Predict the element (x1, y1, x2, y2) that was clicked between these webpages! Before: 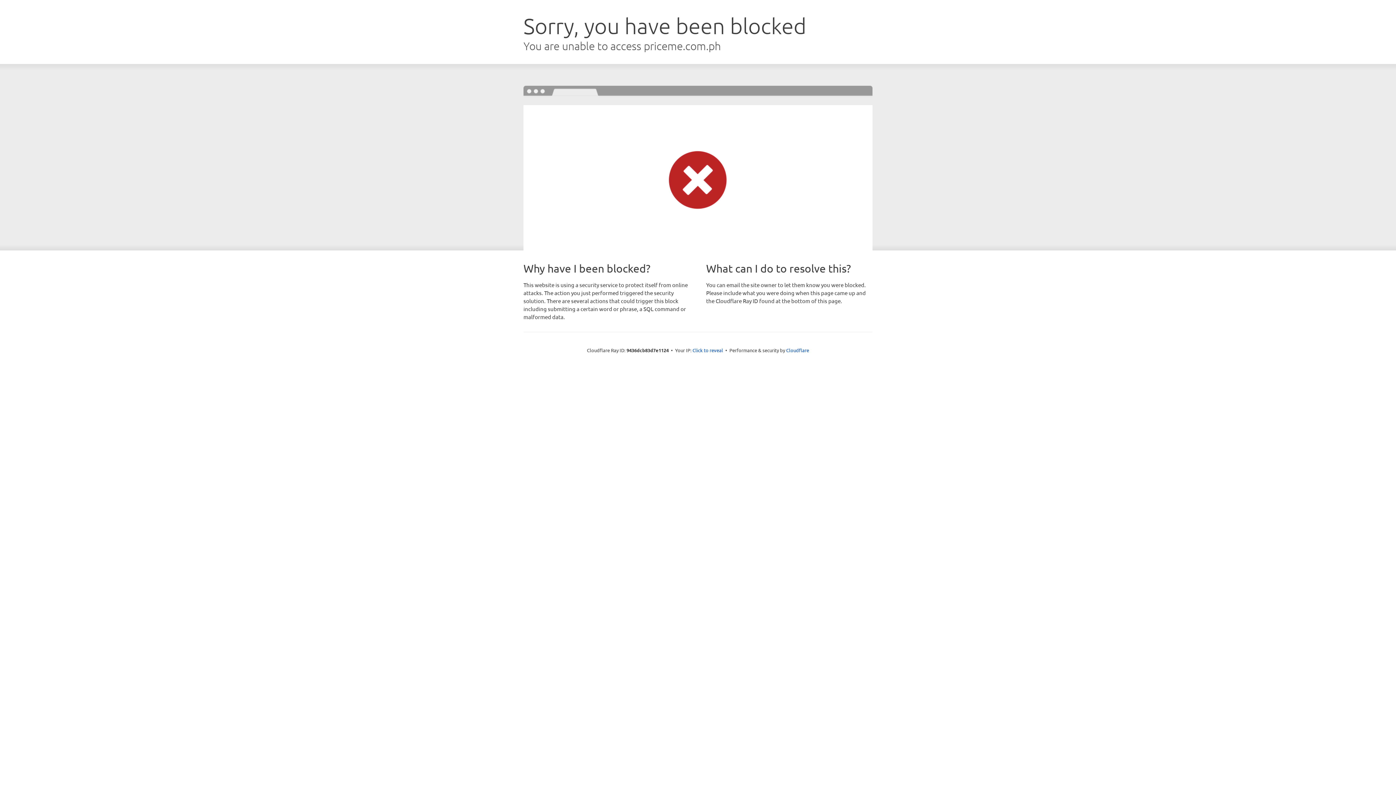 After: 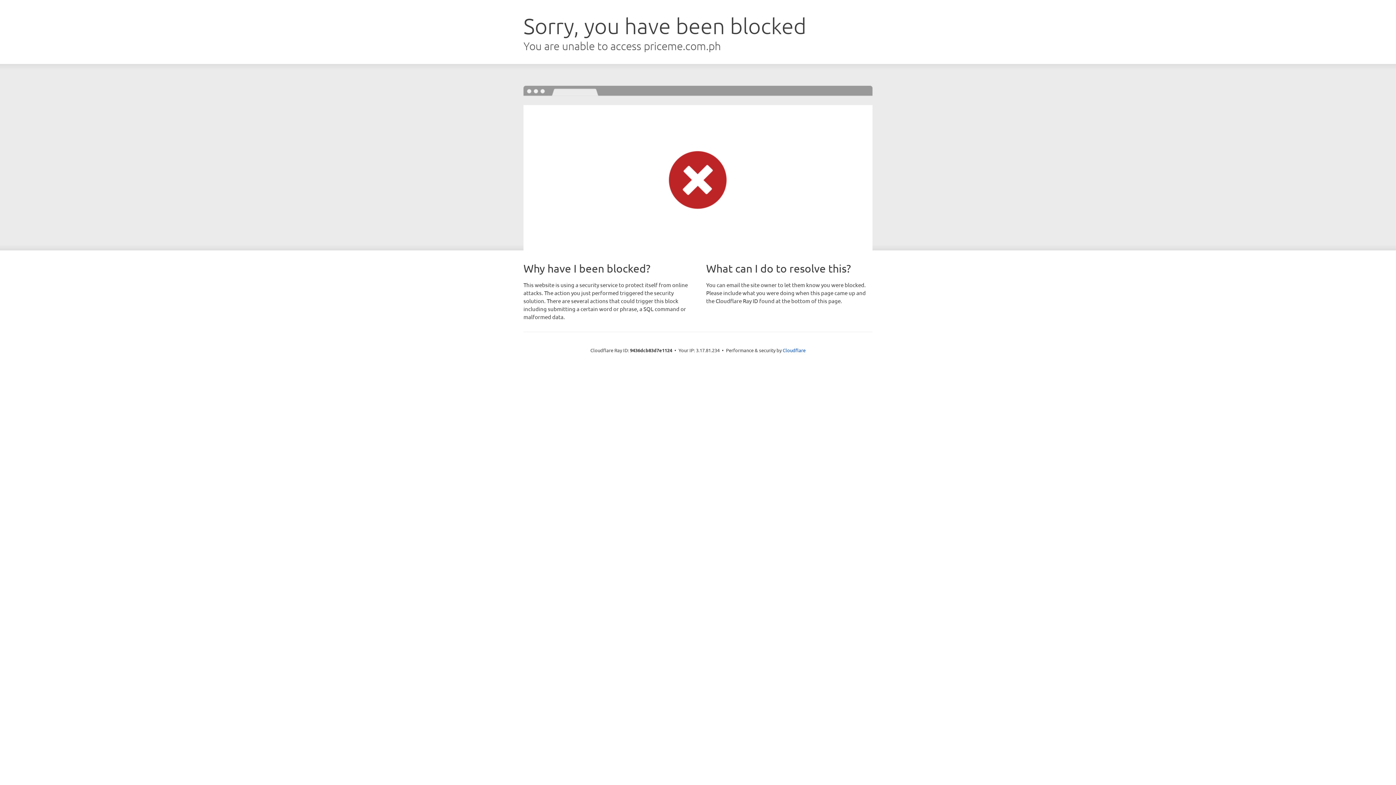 Action: bbox: (692, 346, 723, 353) label: Click to reveal